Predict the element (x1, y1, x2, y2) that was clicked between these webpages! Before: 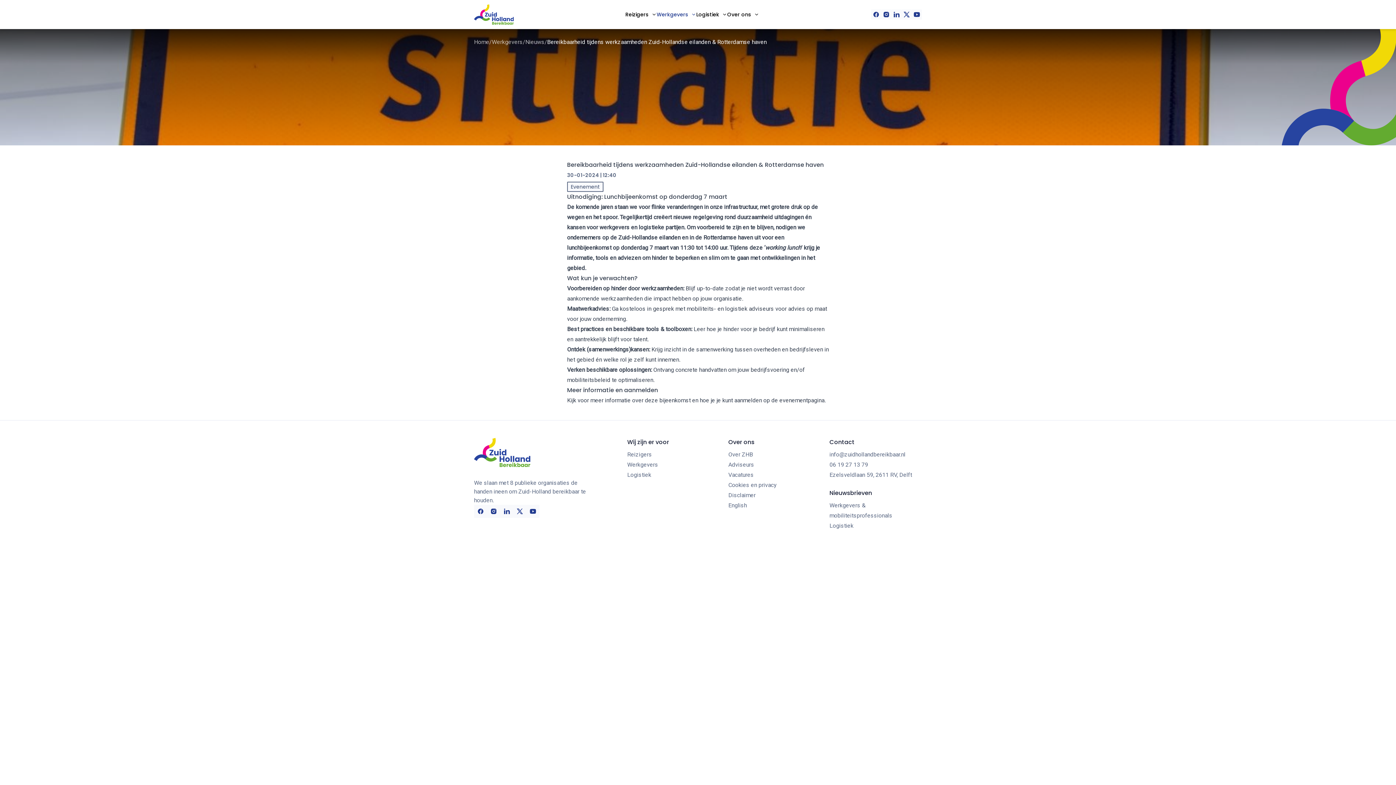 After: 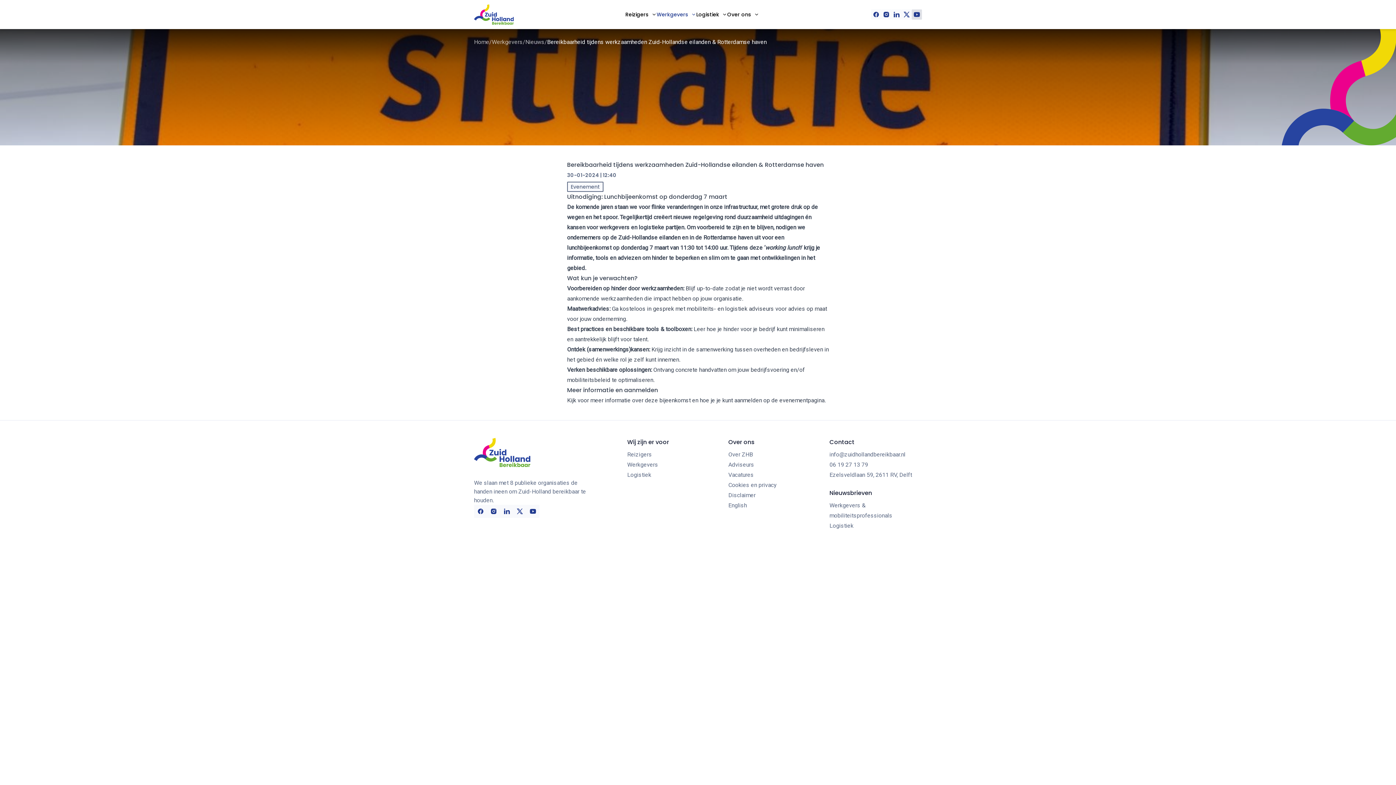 Action: bbox: (912, 9, 922, 19)